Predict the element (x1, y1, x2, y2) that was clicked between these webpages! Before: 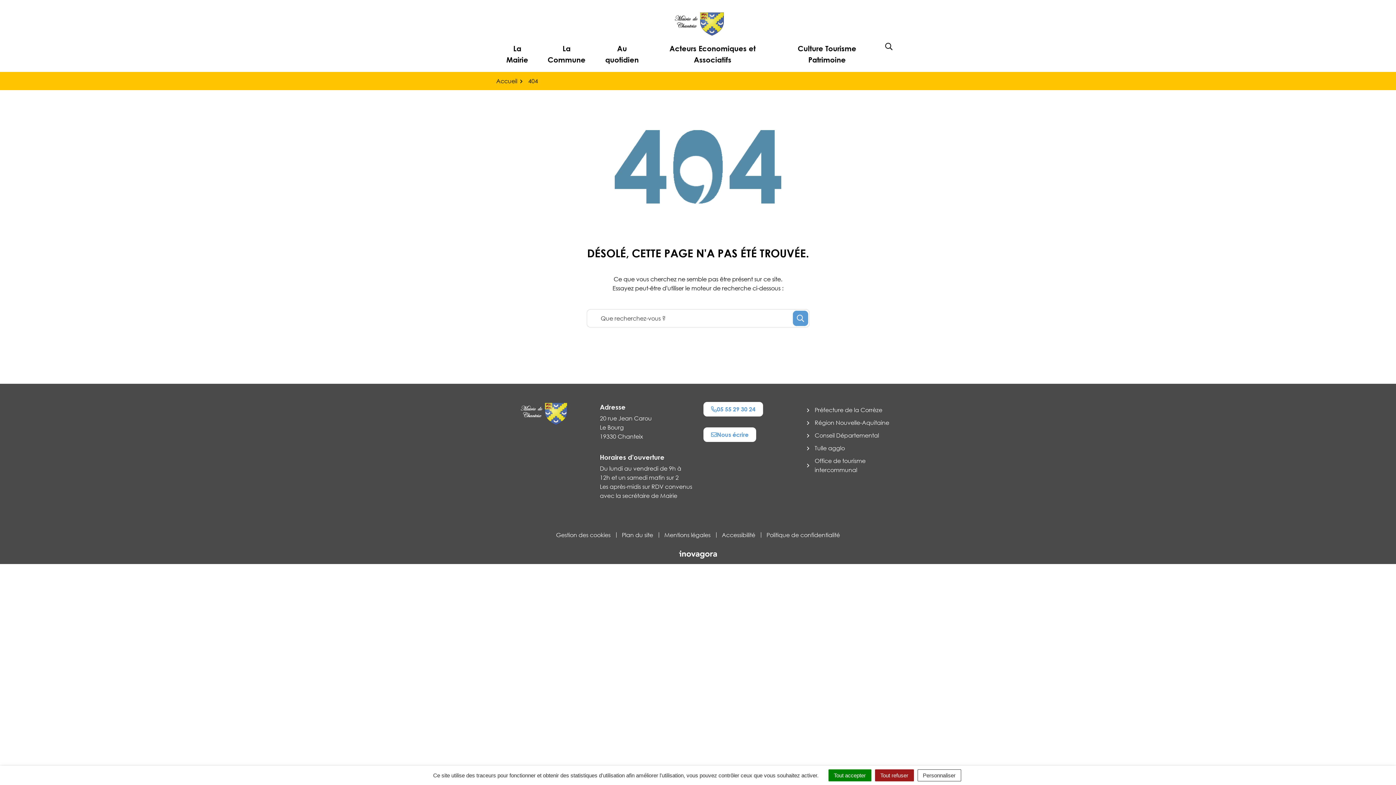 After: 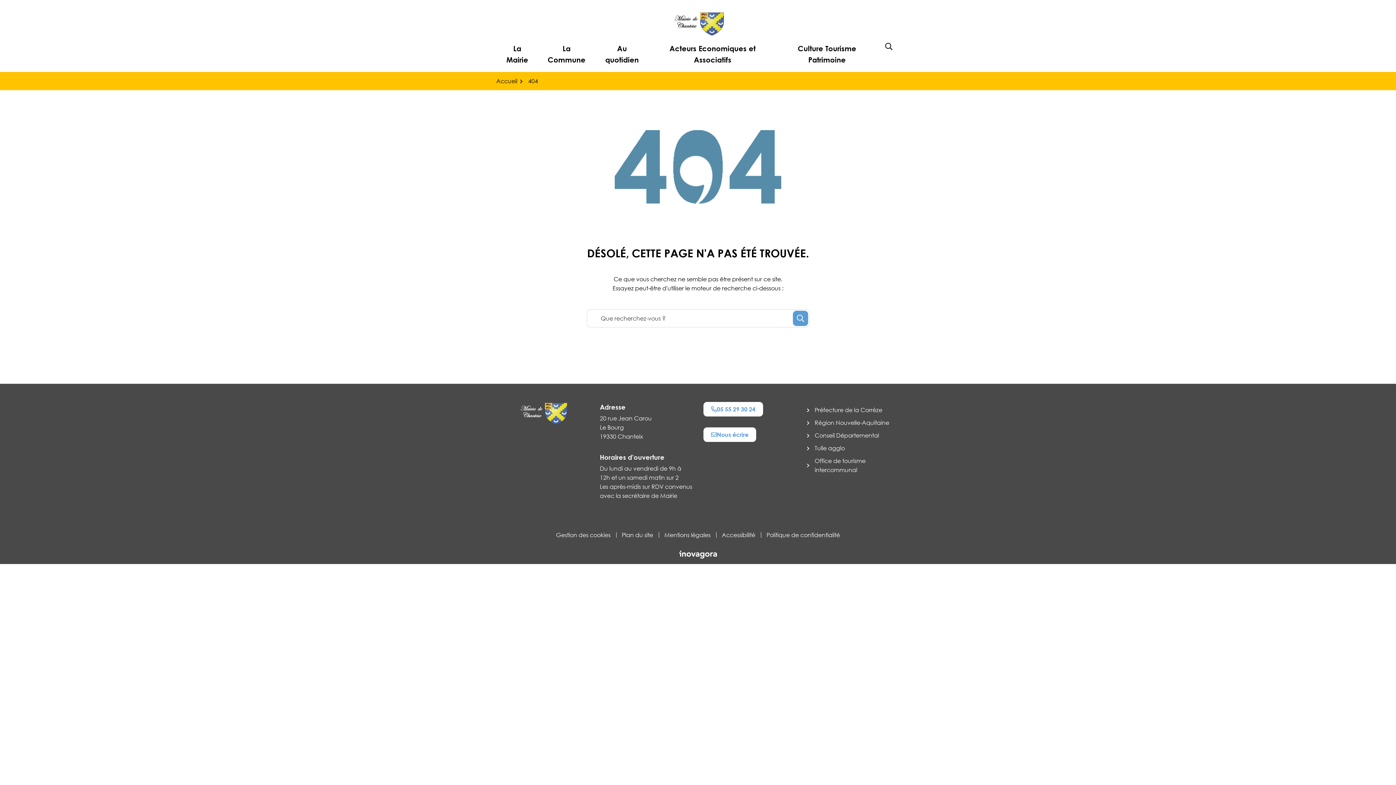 Action: bbox: (828, 769, 871, 781) label: Tout accepter